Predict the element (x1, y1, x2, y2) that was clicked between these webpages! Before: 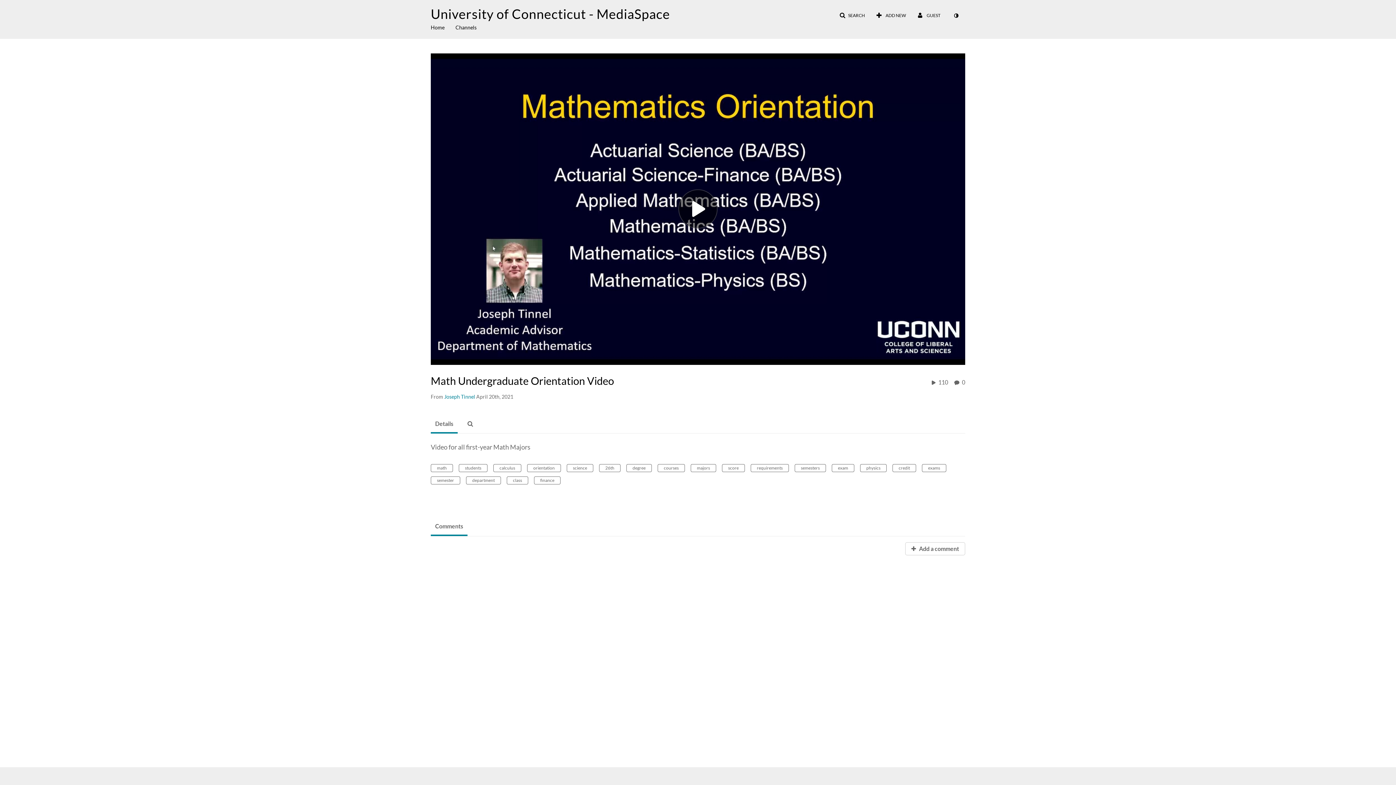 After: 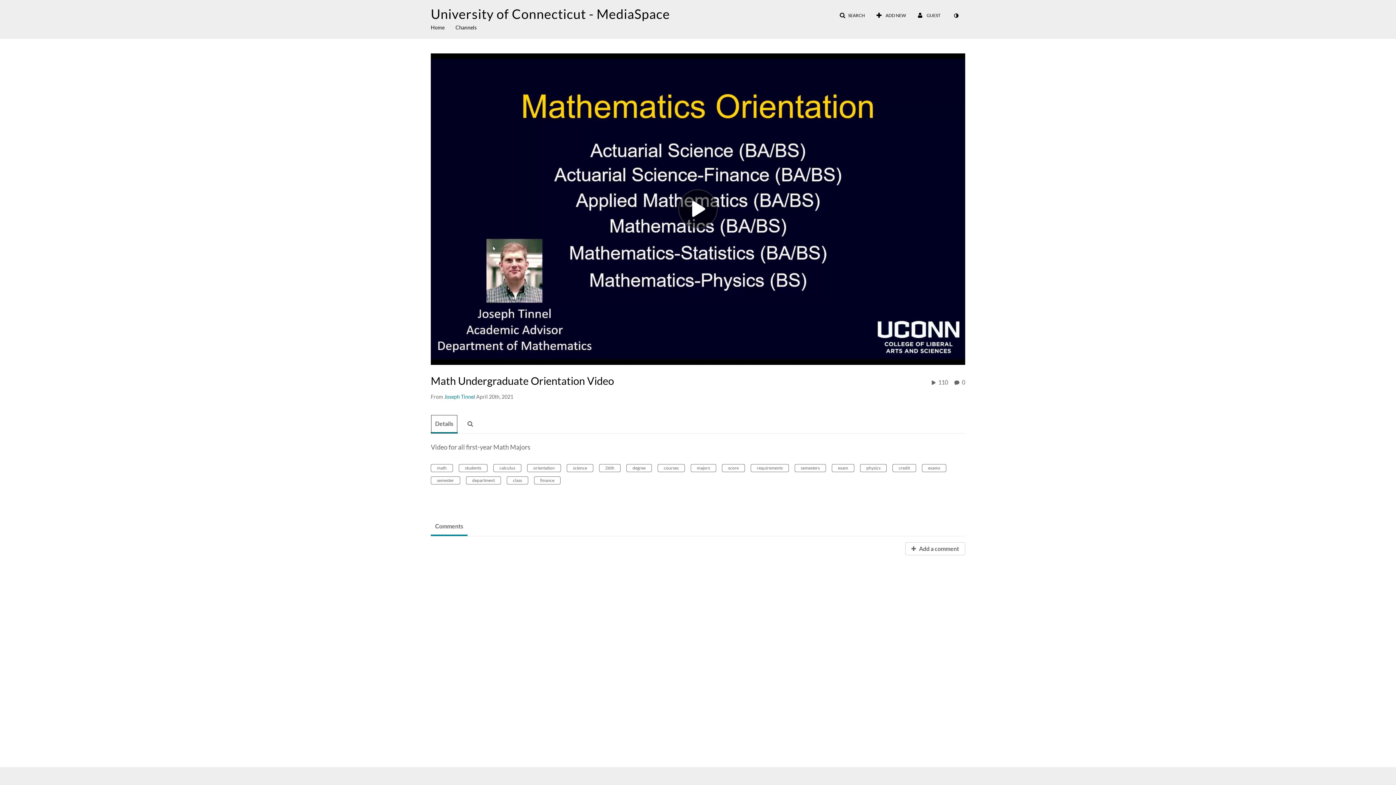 Action: bbox: (430, 414, 457, 433) label: Details